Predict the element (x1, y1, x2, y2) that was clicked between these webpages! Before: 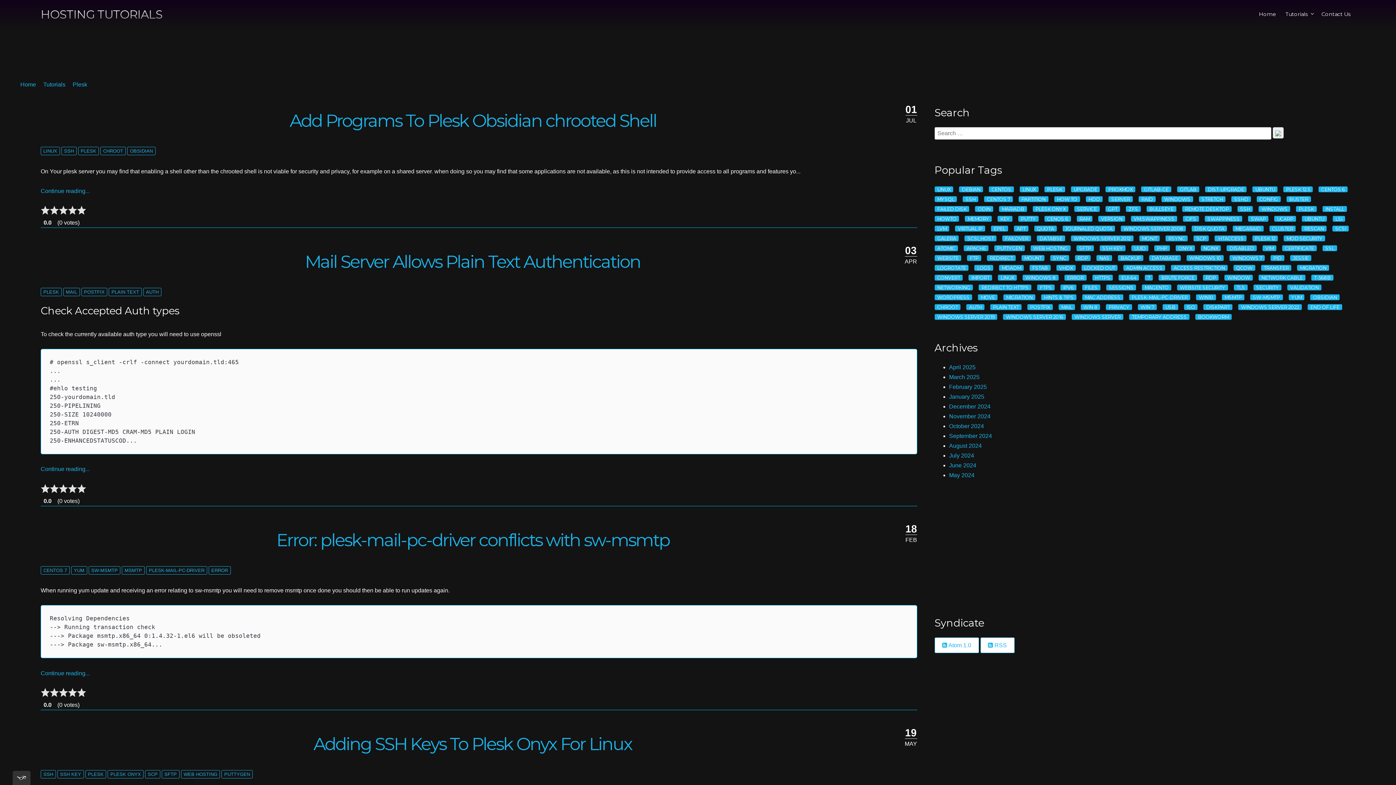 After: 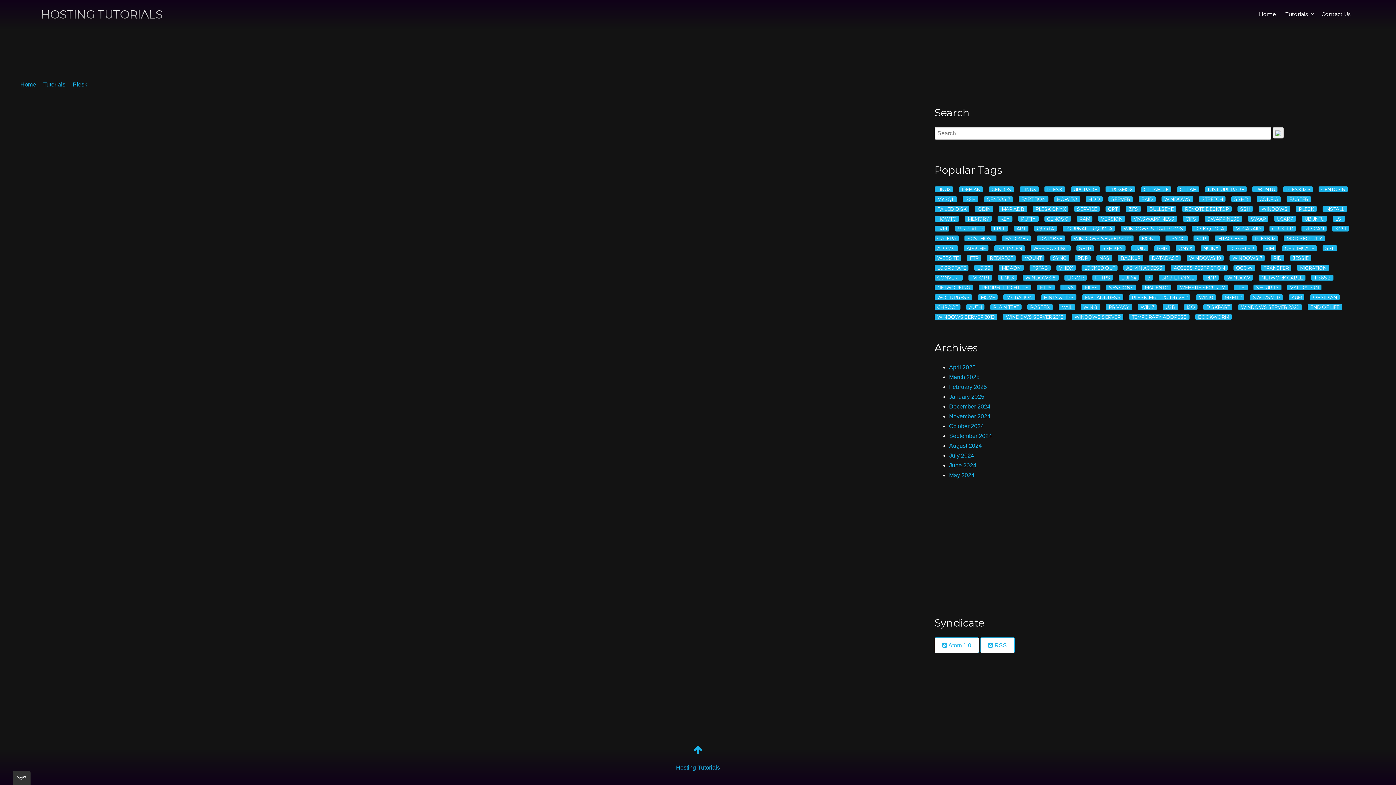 Action: bbox: (999, 206, 1027, 212) label: MARIADB